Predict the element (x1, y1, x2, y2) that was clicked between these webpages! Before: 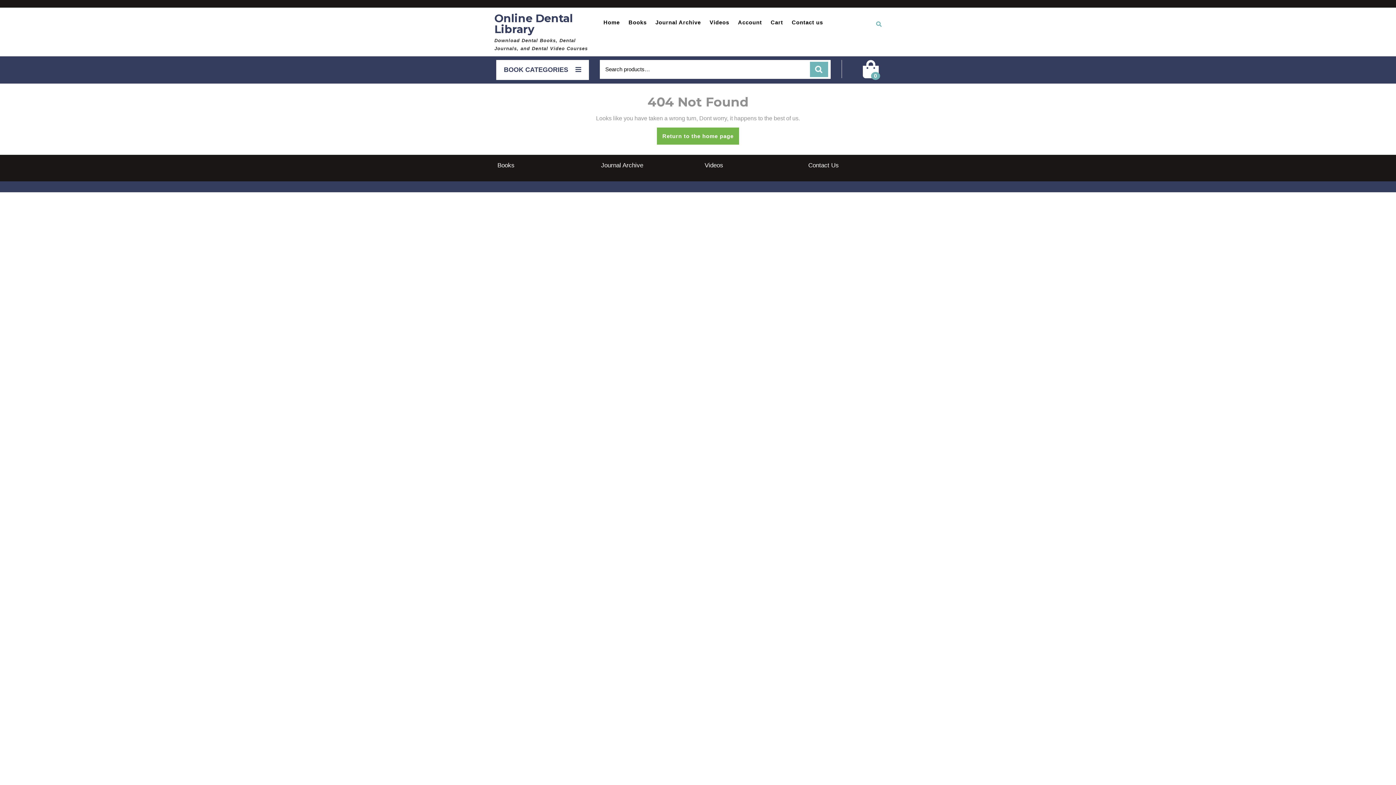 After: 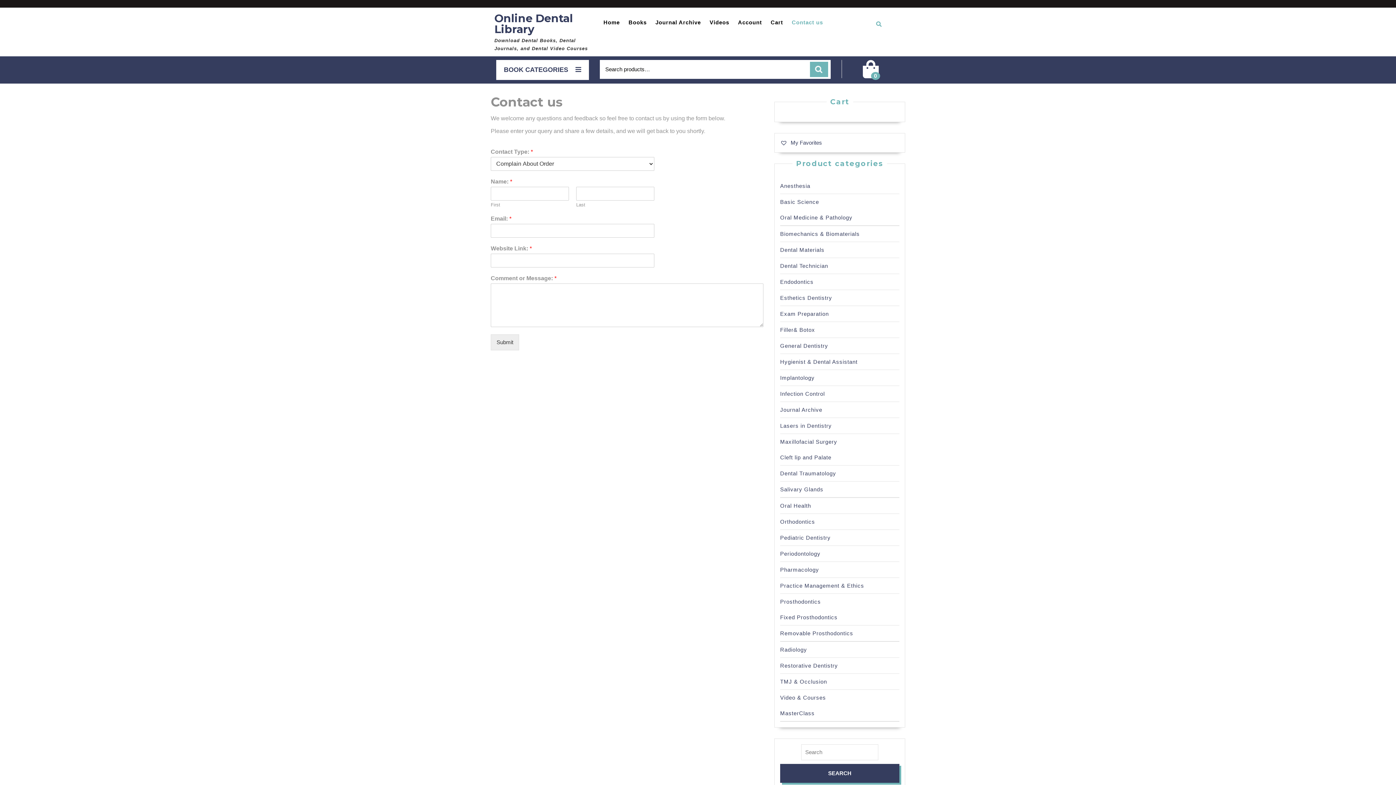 Action: label: Contact Us bbox: (807, 160, 840, 169)